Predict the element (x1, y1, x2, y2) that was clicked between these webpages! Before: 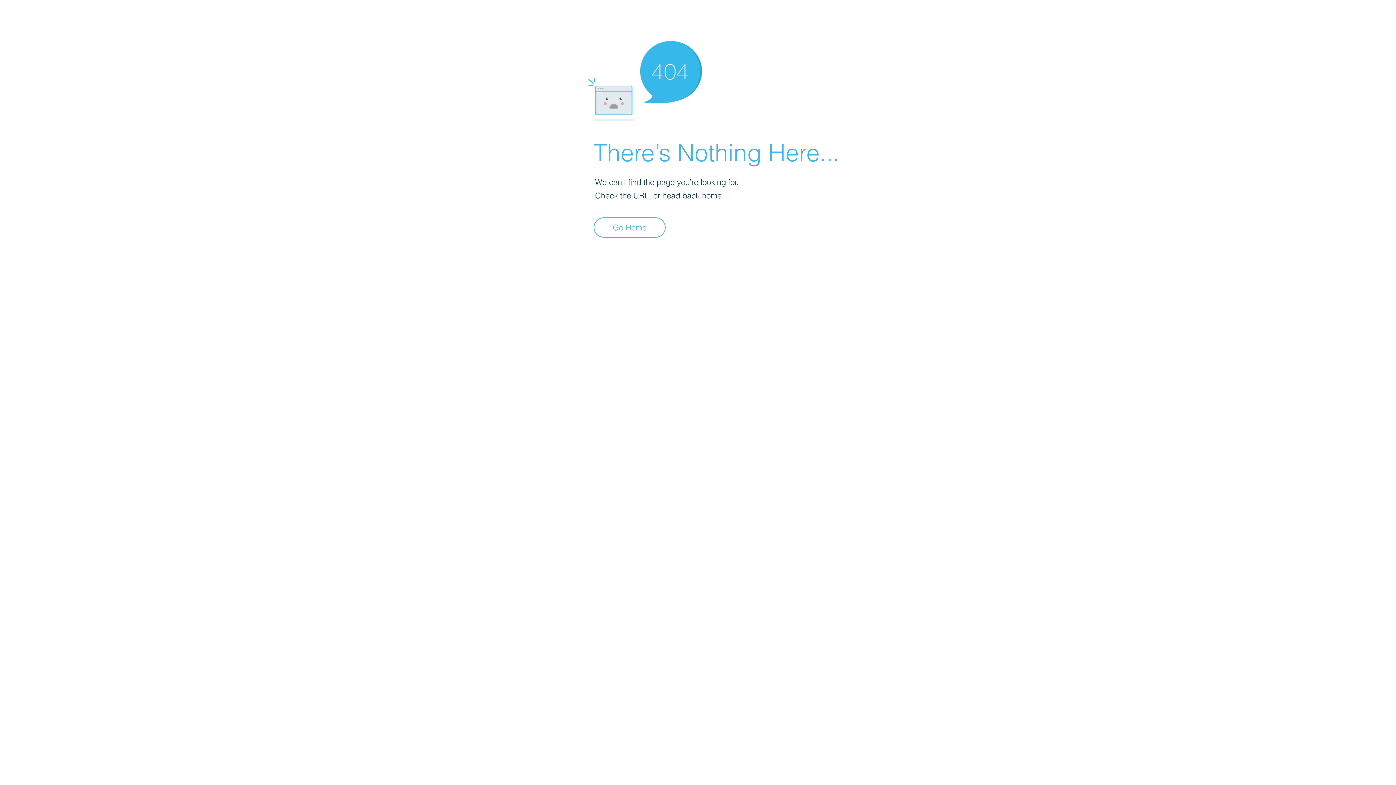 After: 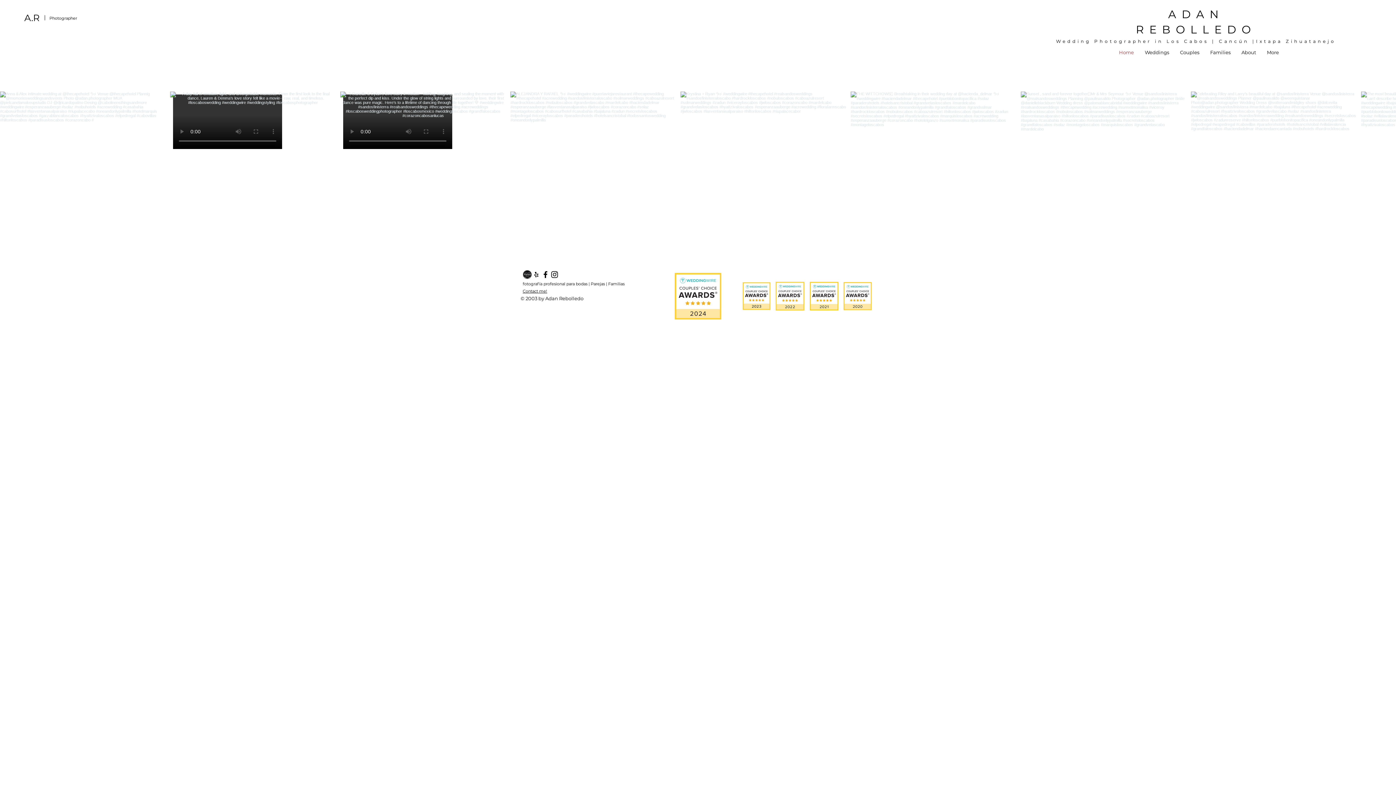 Action: bbox: (593, 217, 665, 237) label: Go Home